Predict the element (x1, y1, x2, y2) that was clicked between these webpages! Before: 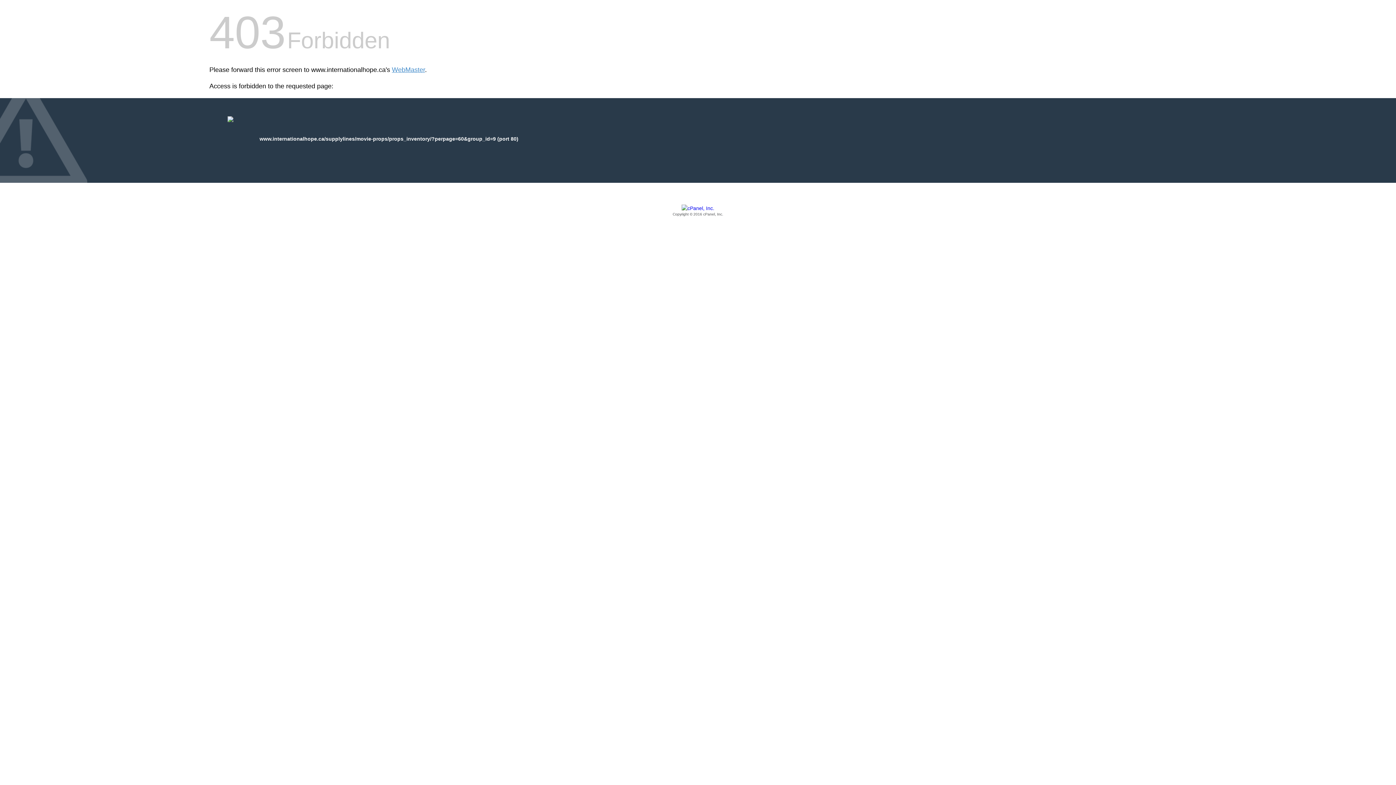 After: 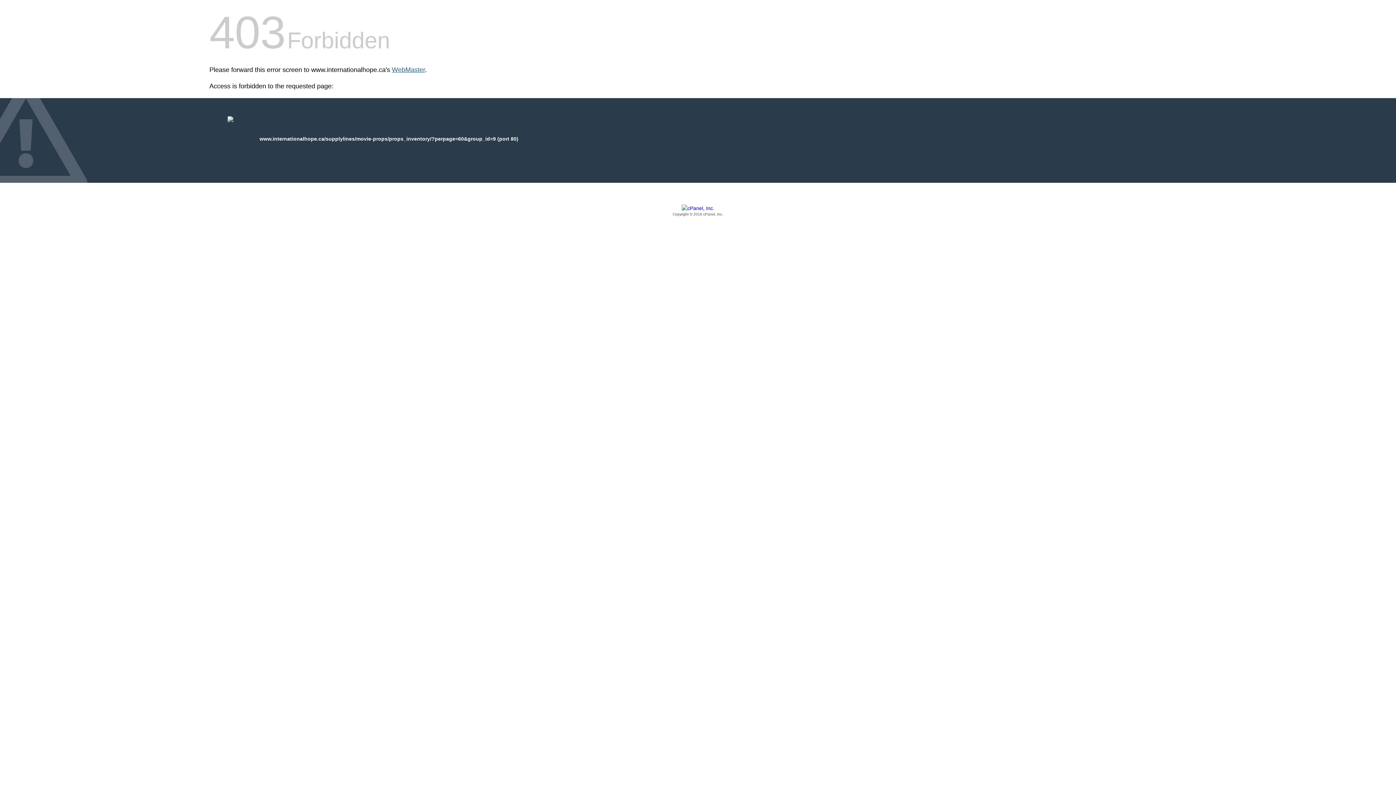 Action: bbox: (392, 66, 425, 73) label: WebMaster